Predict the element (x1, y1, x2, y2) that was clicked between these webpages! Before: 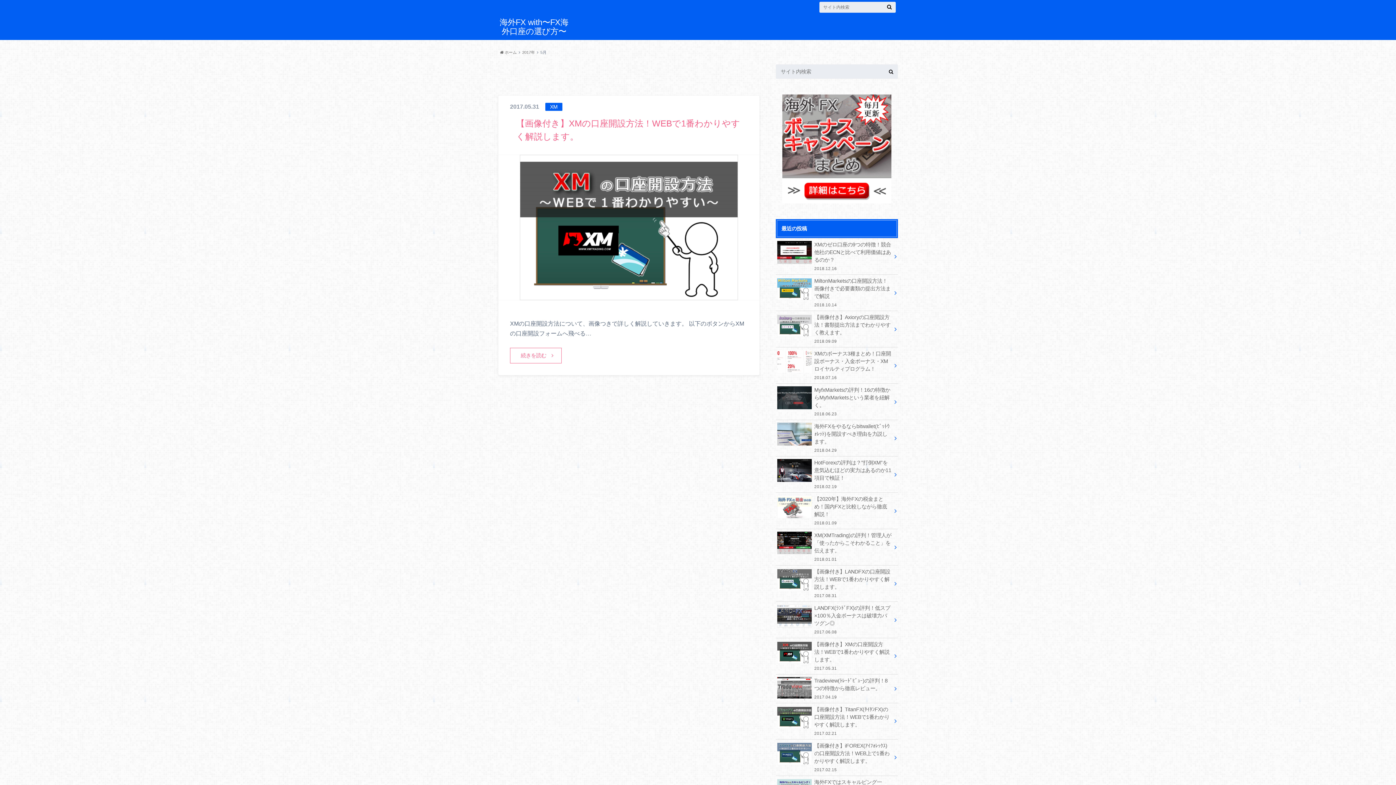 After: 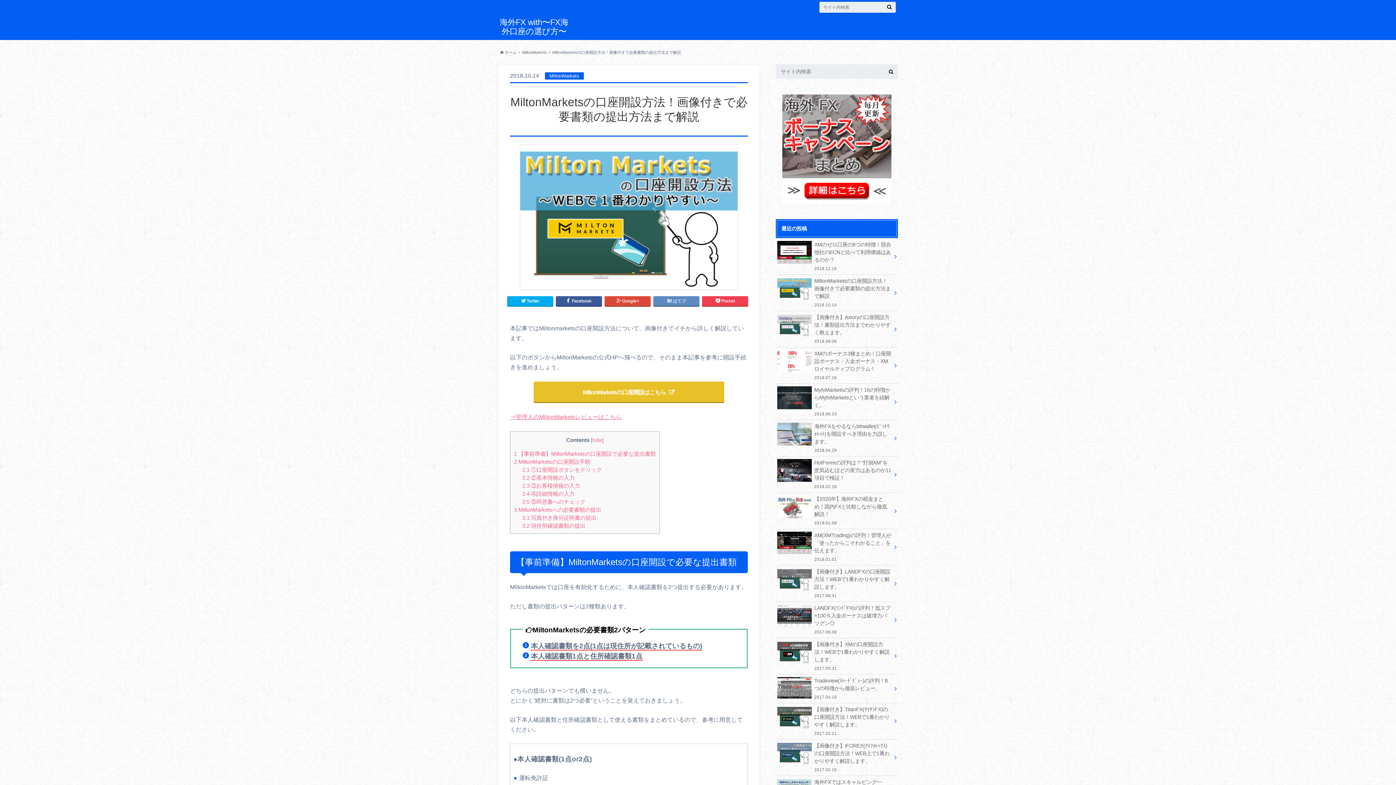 Action: bbox: (776, 275, 898, 310) label: MiltonMarketsの口座開設方法！画像付きで必要書類の提出方法まで解説
2018.10.14